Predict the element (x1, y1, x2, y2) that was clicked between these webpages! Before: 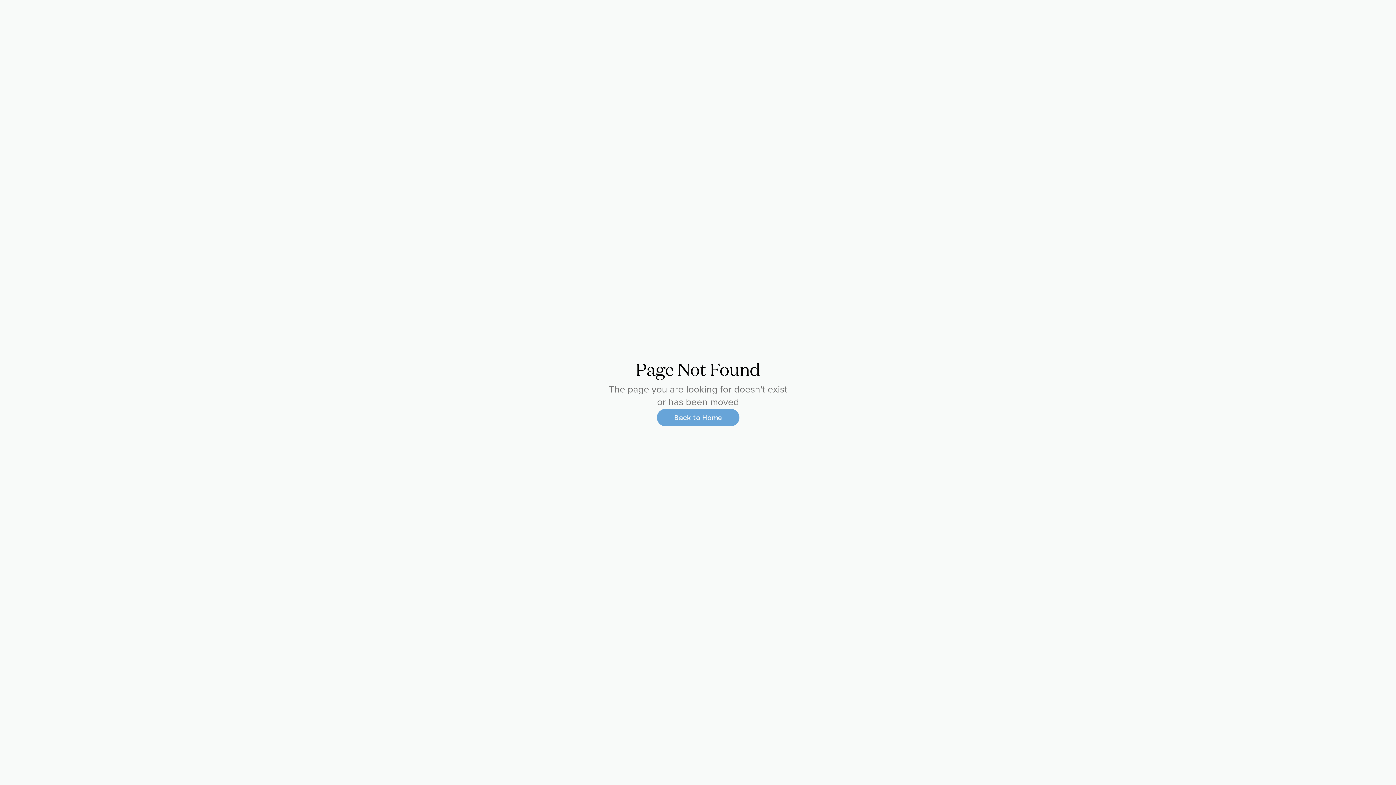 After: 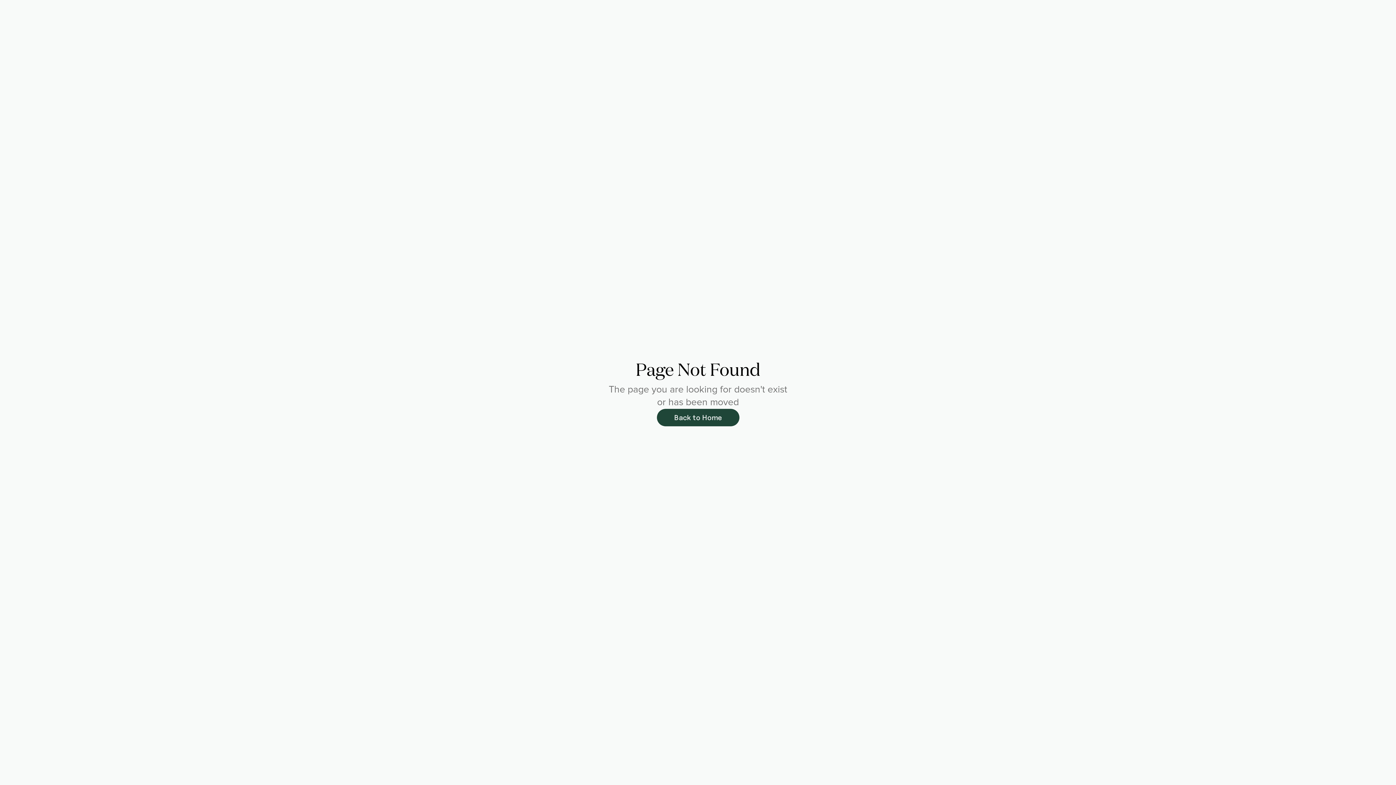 Action: bbox: (656, 408, 739, 426) label: Back to Home